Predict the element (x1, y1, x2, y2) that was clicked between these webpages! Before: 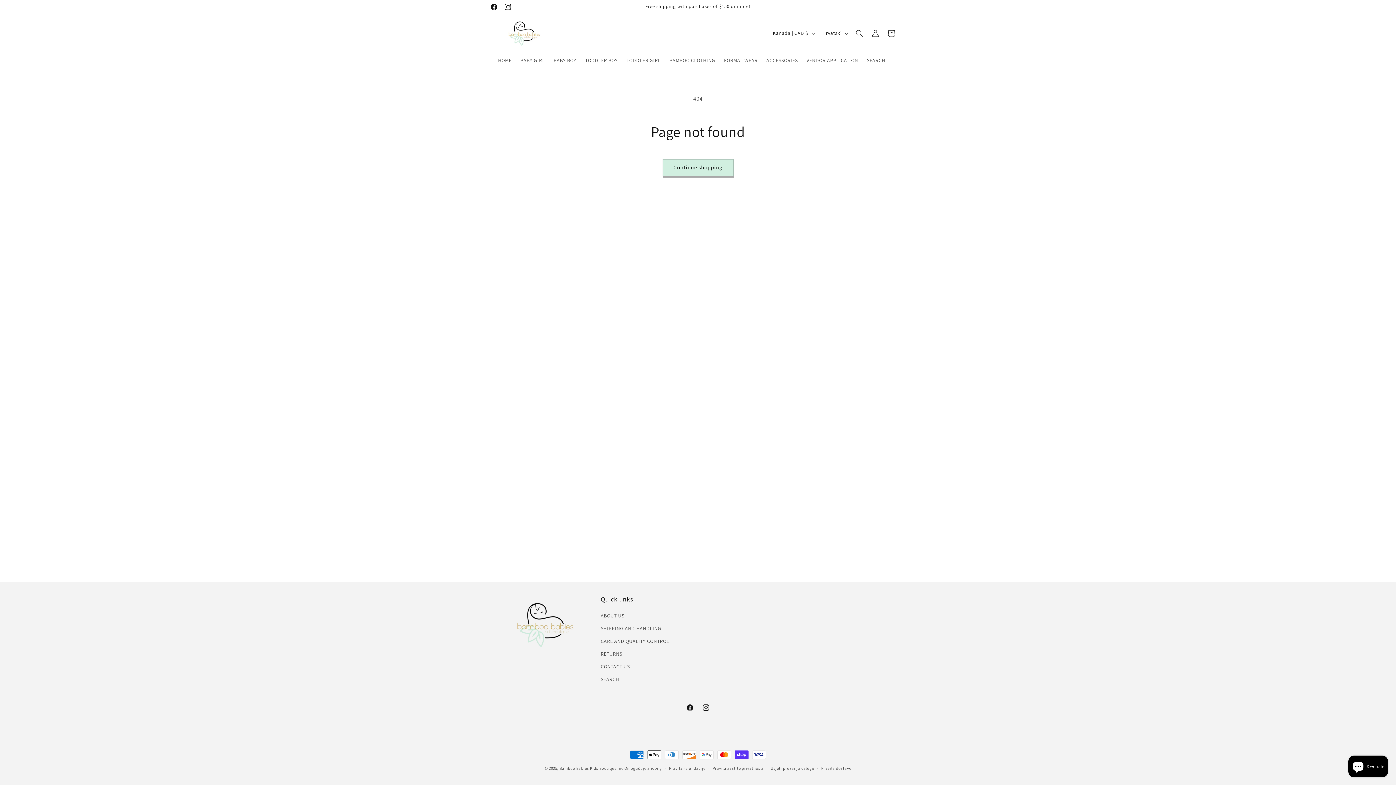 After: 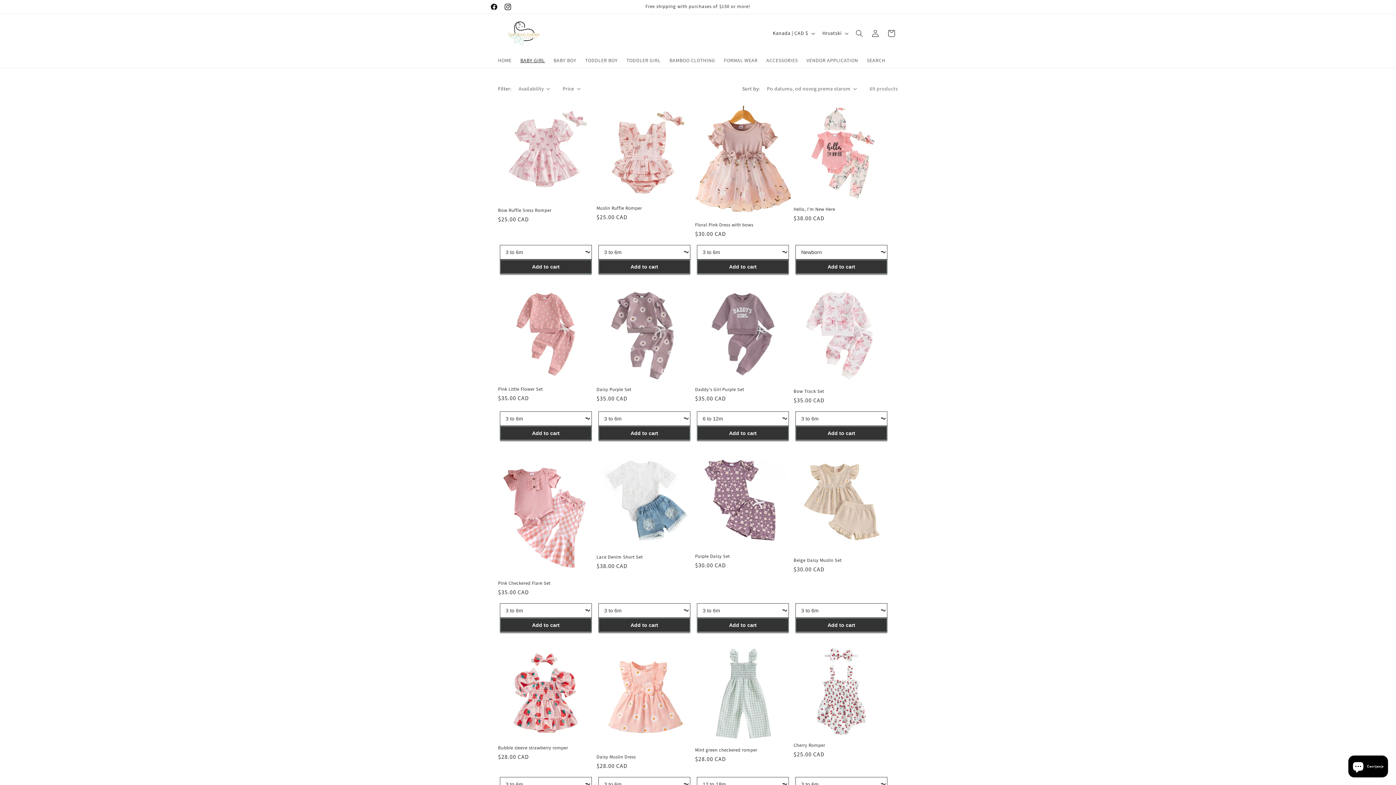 Action: label: BABY GIRL bbox: (516, 52, 549, 67)